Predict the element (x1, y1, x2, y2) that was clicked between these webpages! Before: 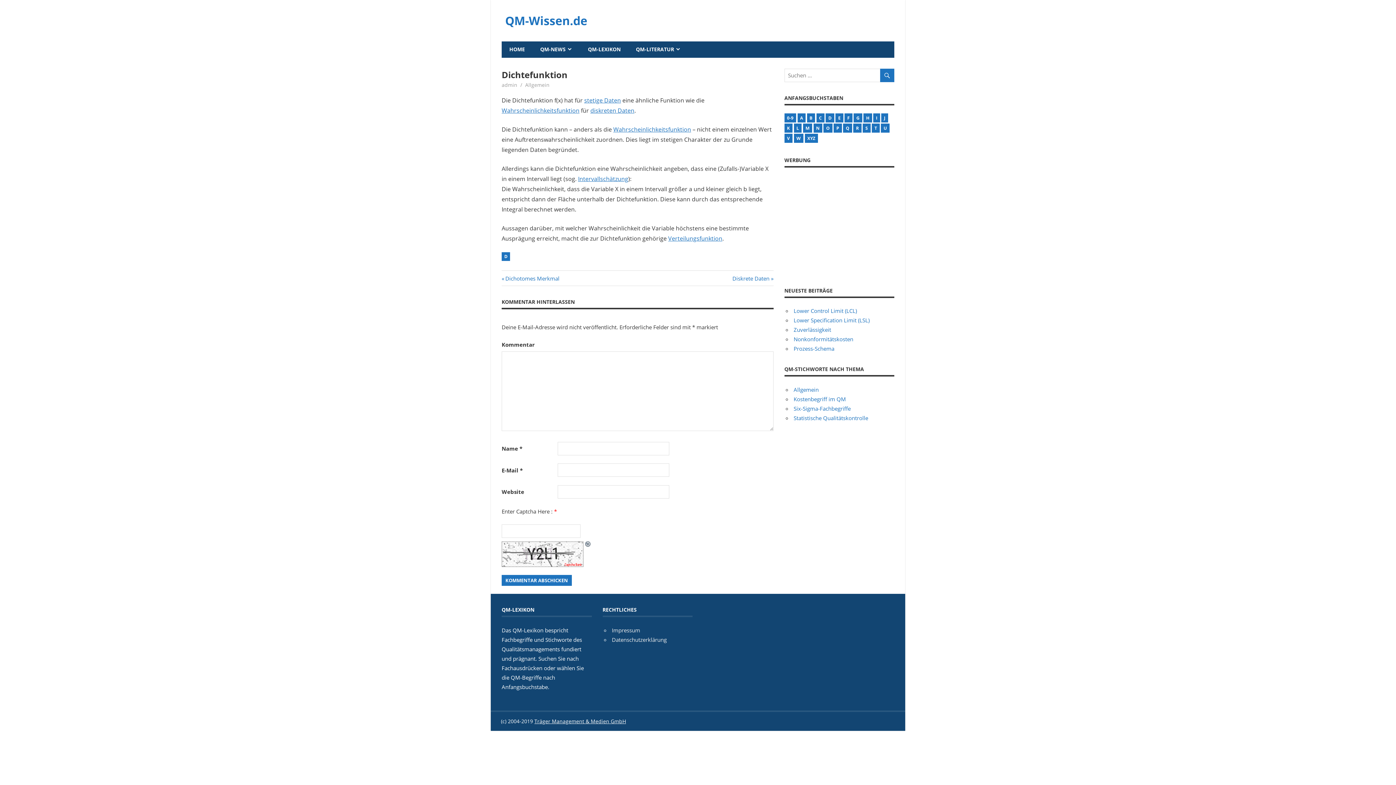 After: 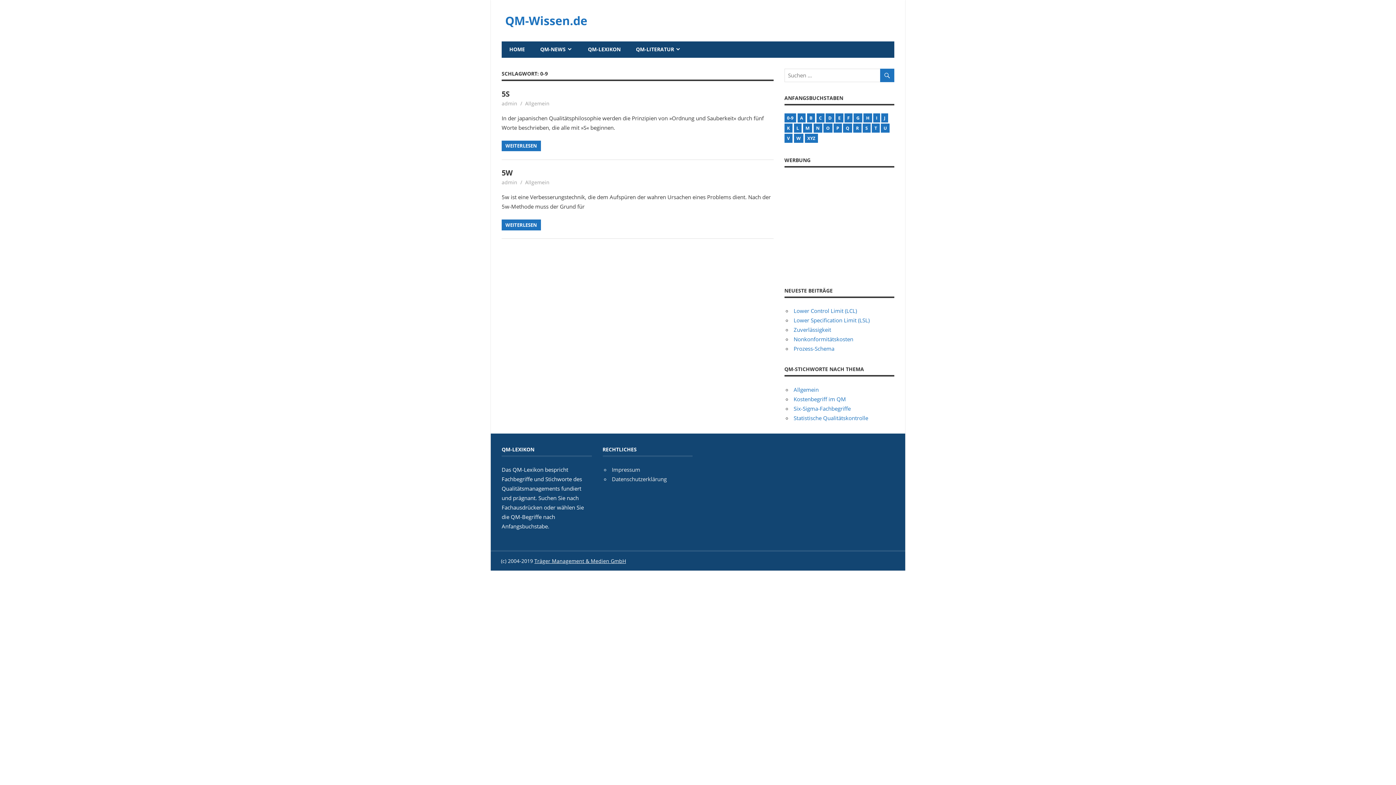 Action: bbox: (784, 113, 796, 122) label: 0-9 (2 Einträge)